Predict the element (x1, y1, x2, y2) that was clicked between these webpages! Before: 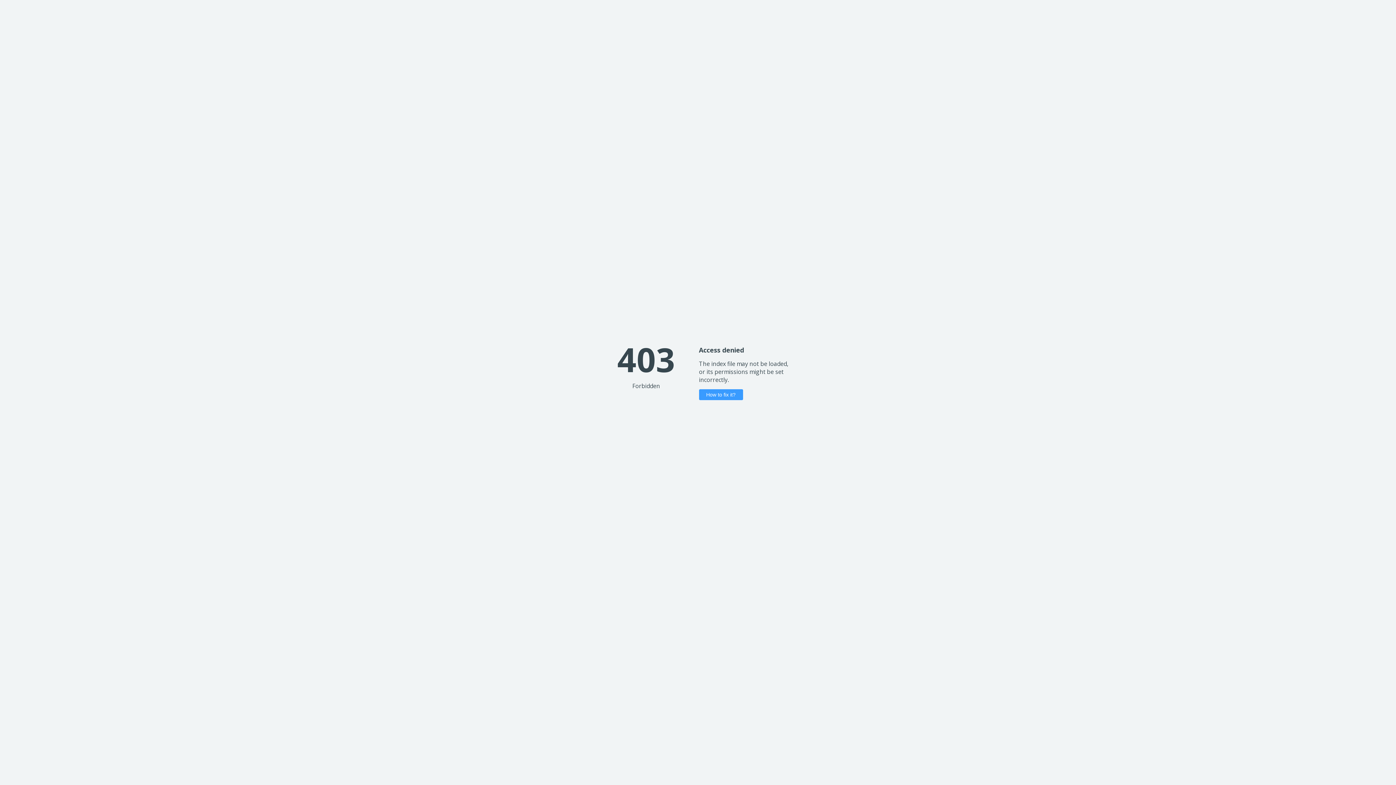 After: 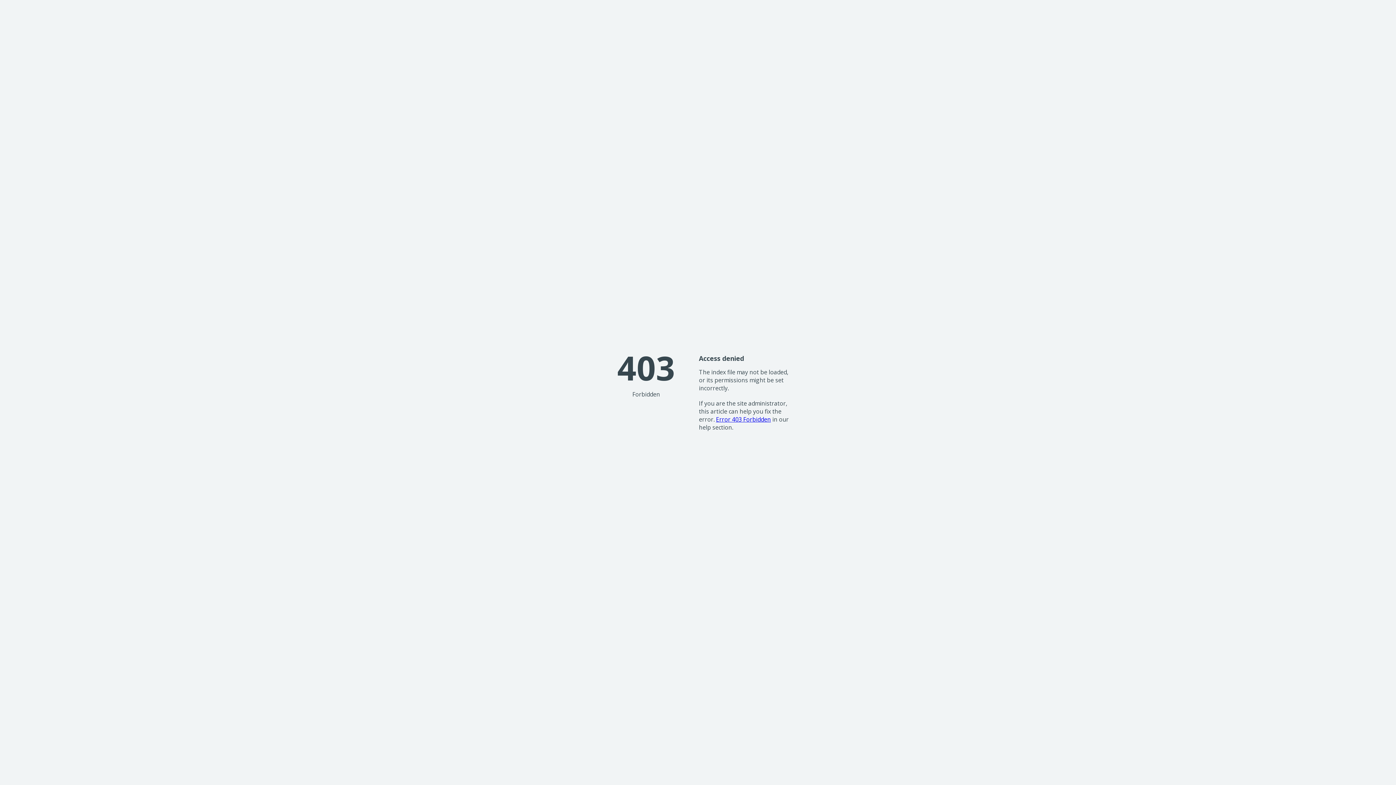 Action: label: How to fix it? bbox: (699, 389, 743, 400)